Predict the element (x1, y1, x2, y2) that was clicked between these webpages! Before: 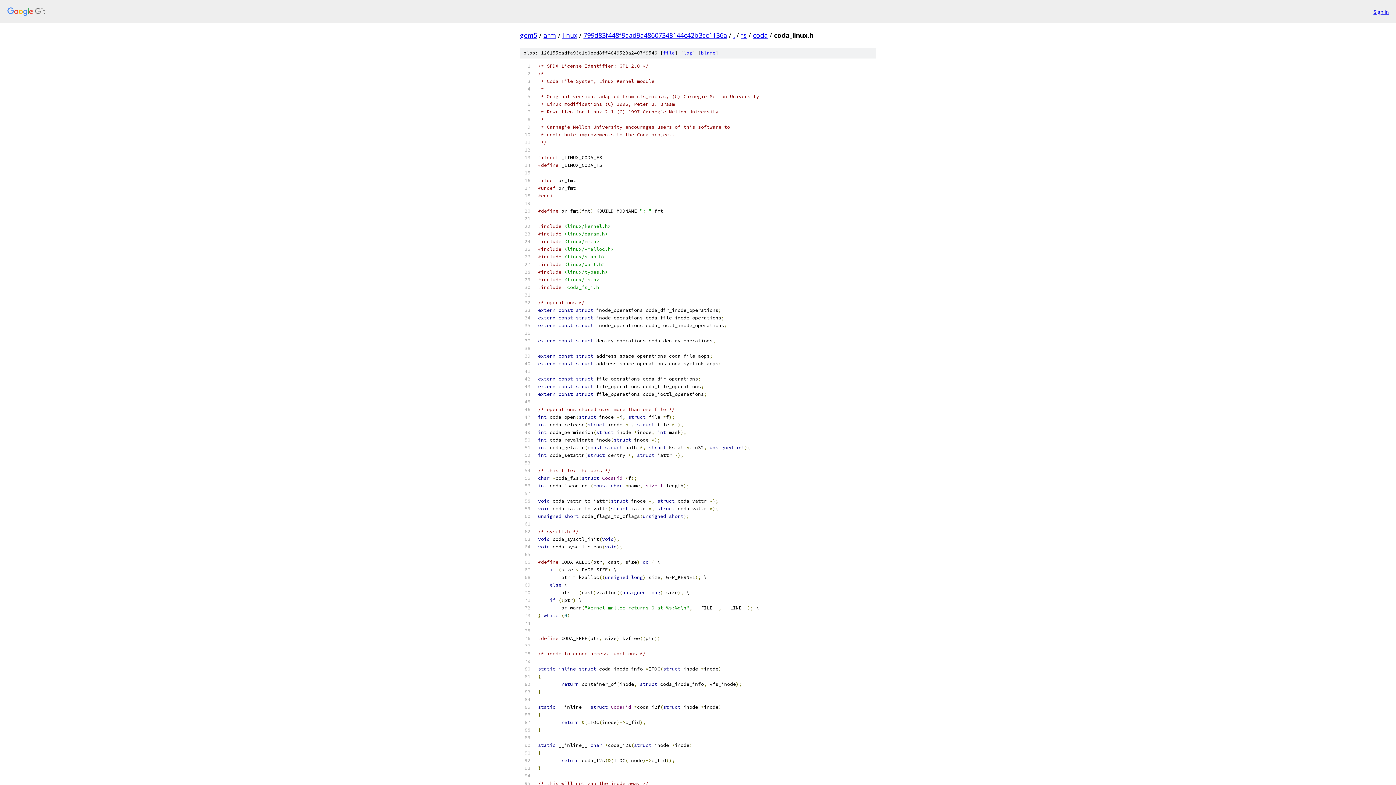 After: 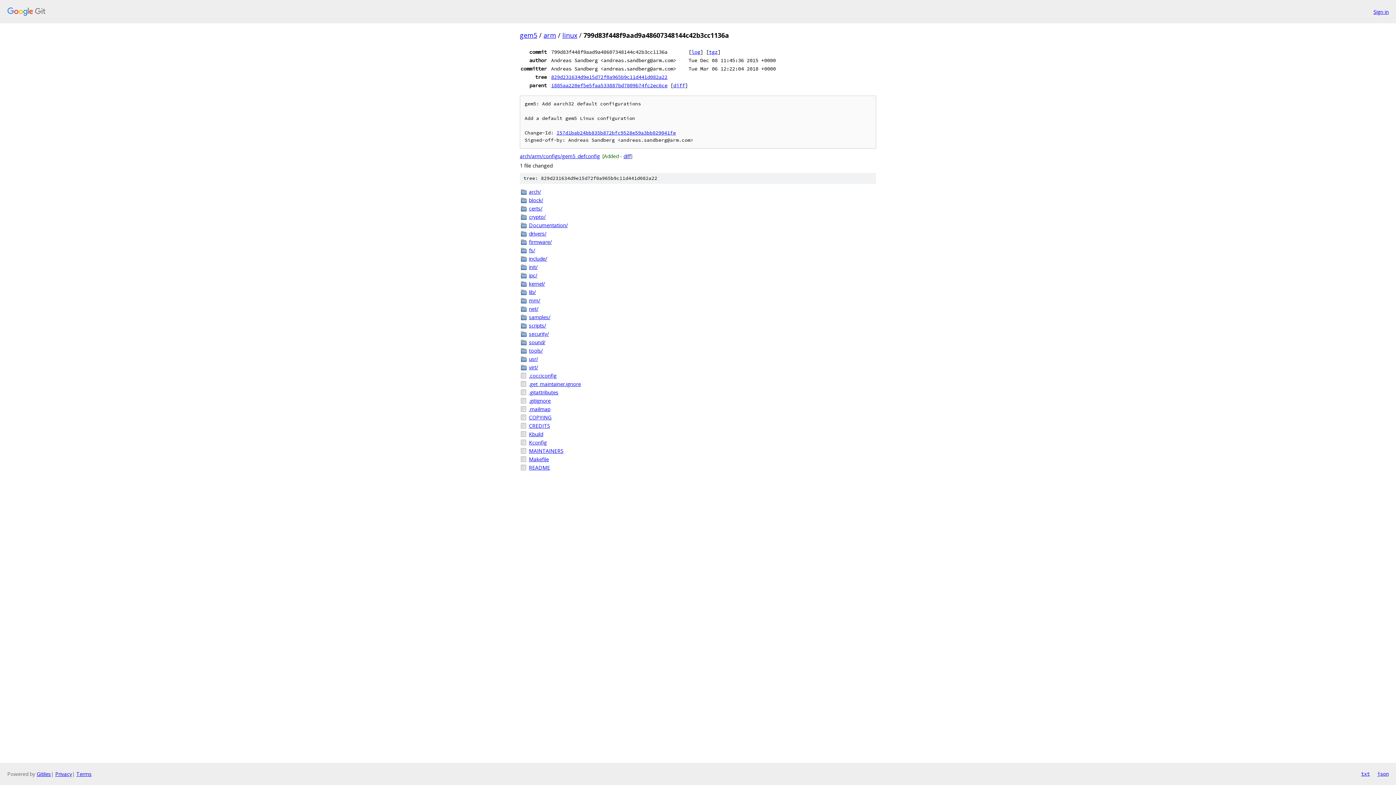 Action: label: 799d83f448f9aad9a48607348144c42b3cc1136a bbox: (583, 30, 727, 39)